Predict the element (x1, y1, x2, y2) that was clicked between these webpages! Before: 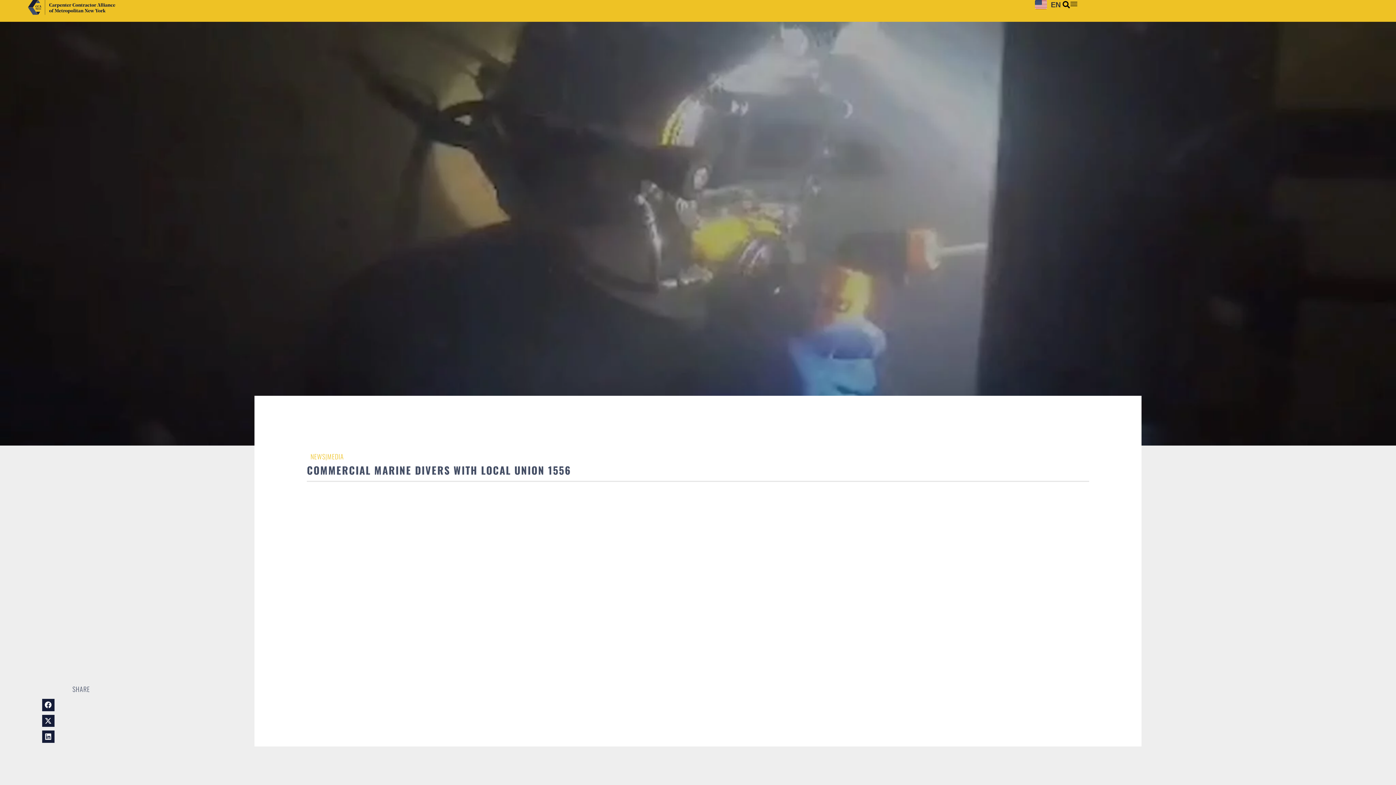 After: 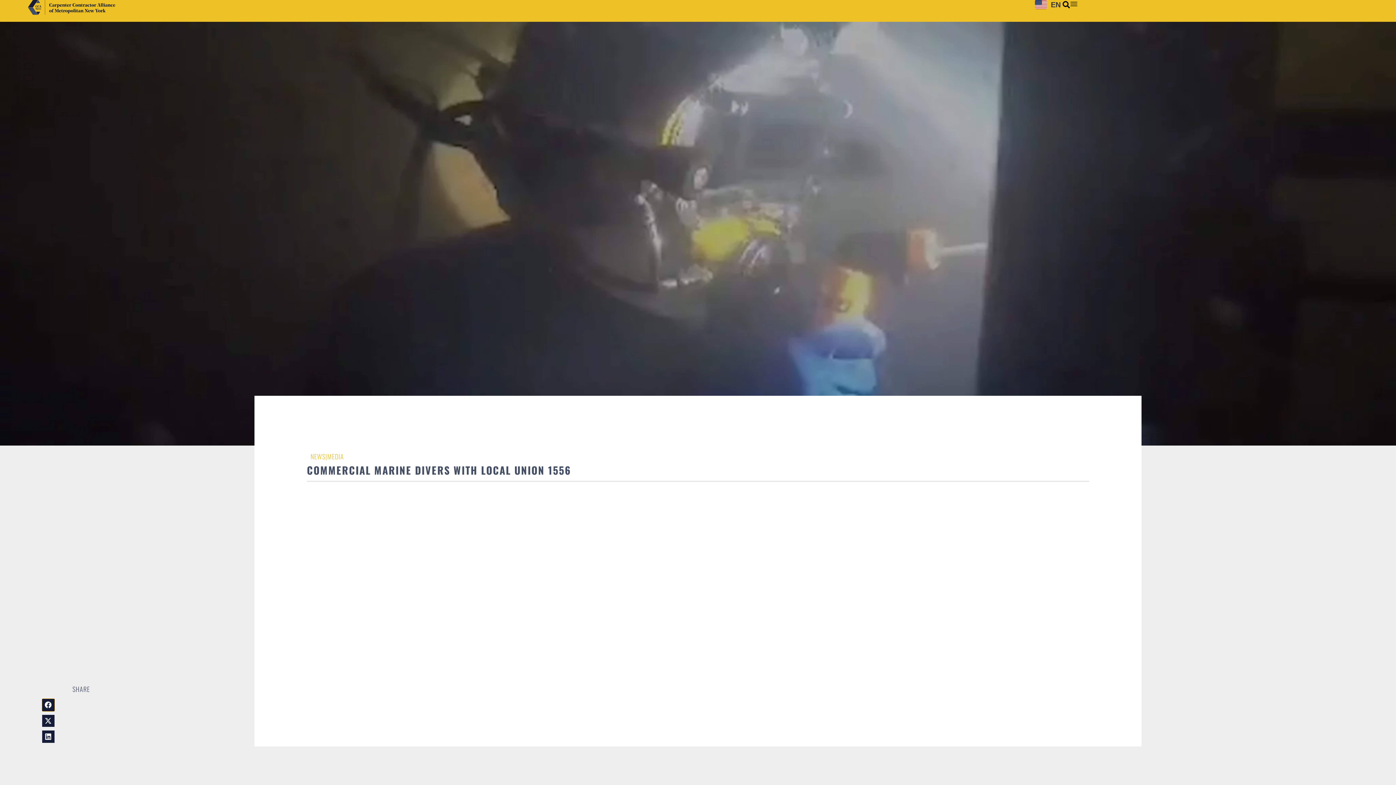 Action: label: Share on facebook bbox: (42, 699, 54, 711)